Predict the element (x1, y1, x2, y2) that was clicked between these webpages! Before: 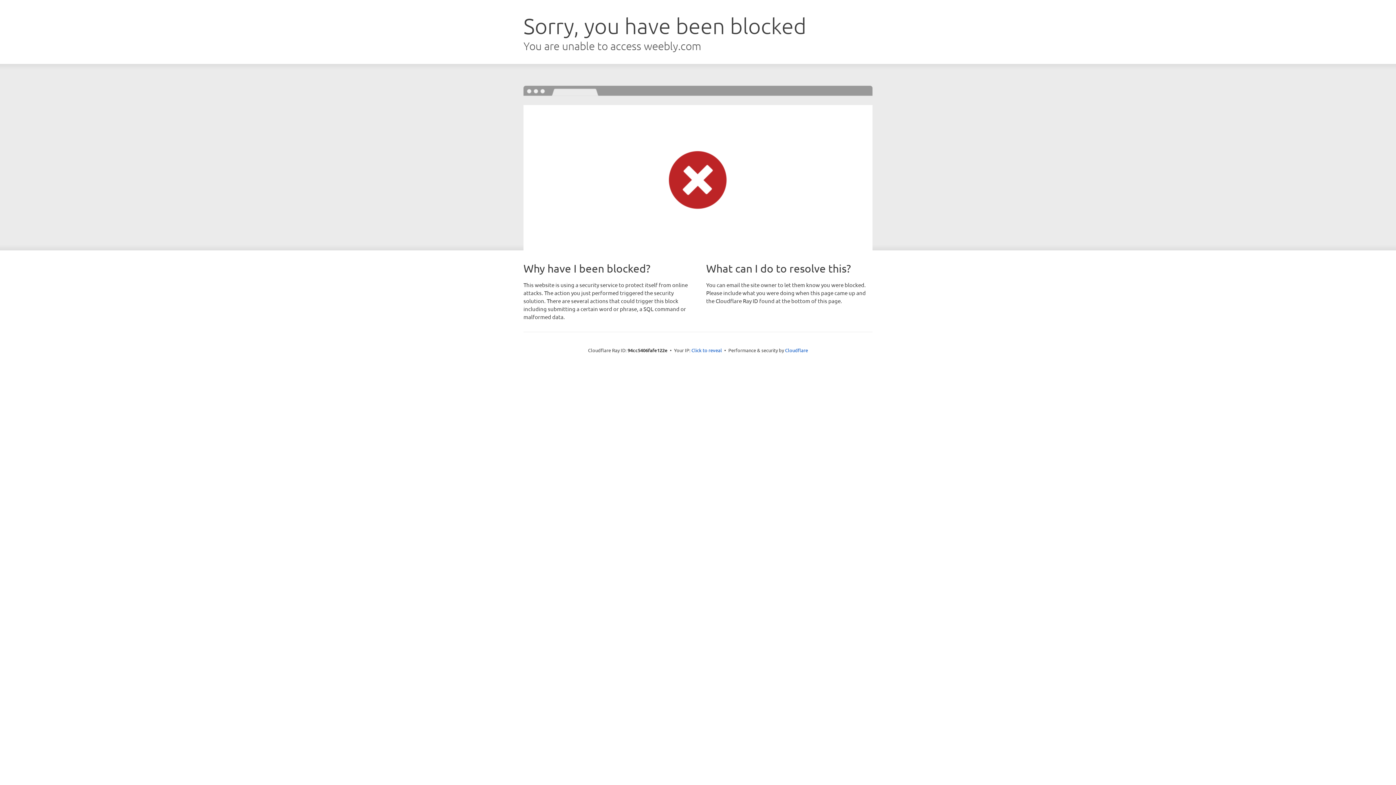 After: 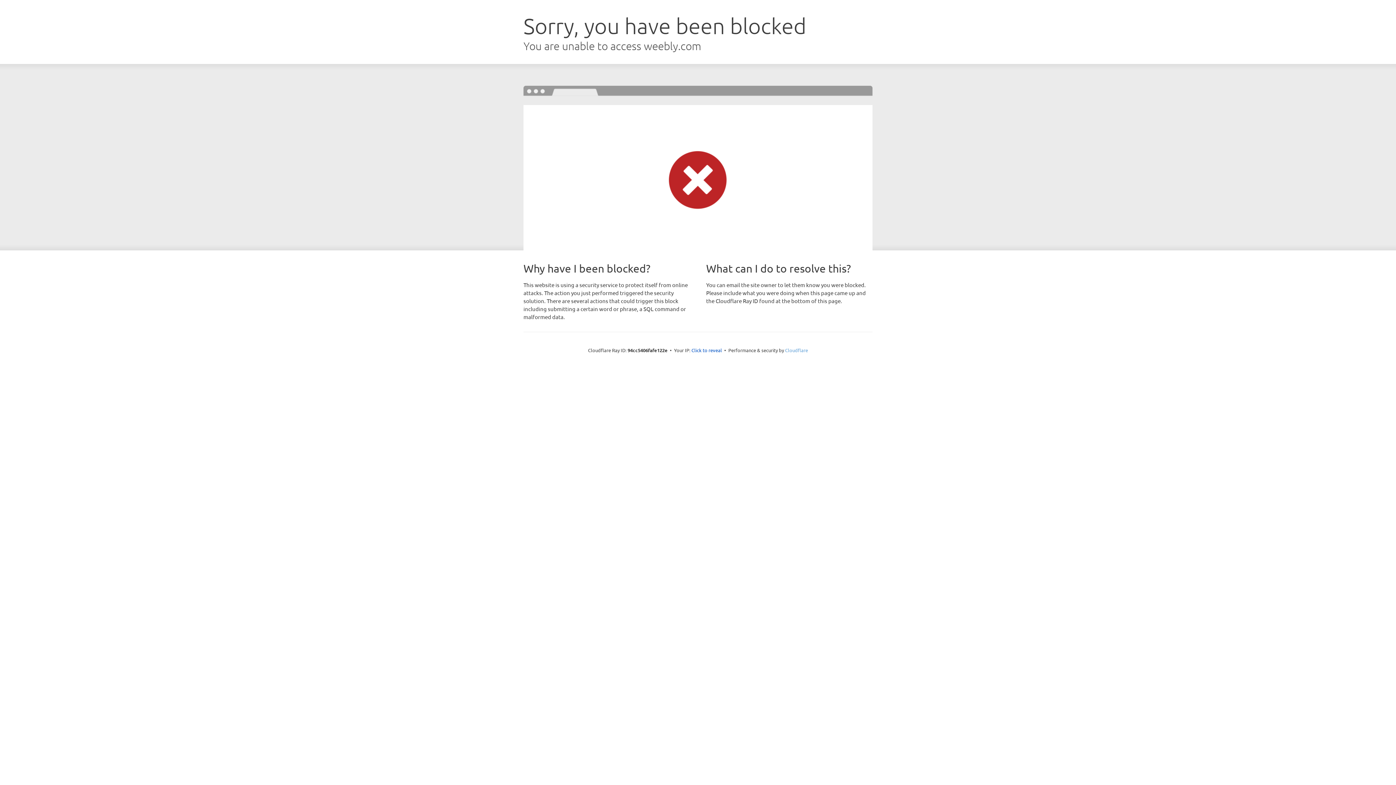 Action: bbox: (785, 347, 808, 353) label: Cloudflare